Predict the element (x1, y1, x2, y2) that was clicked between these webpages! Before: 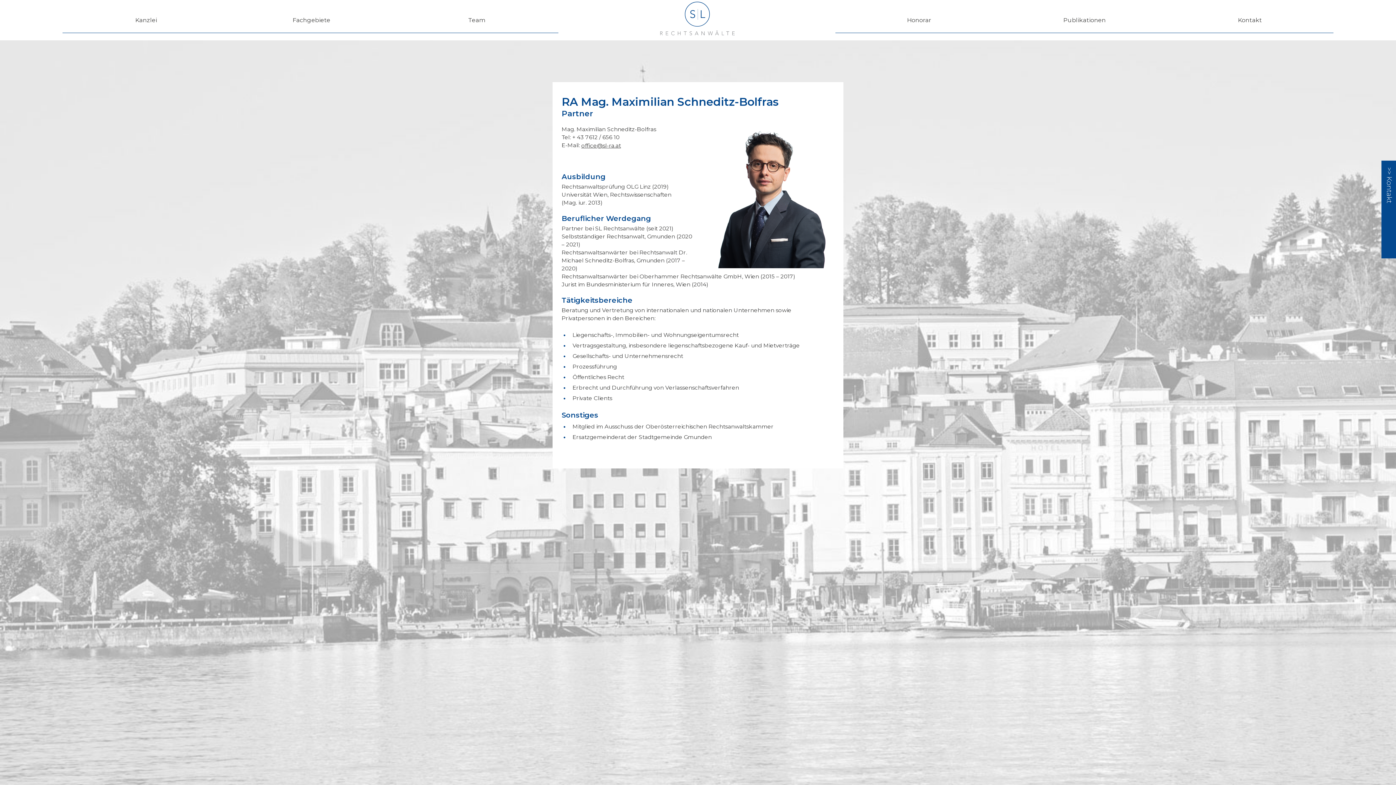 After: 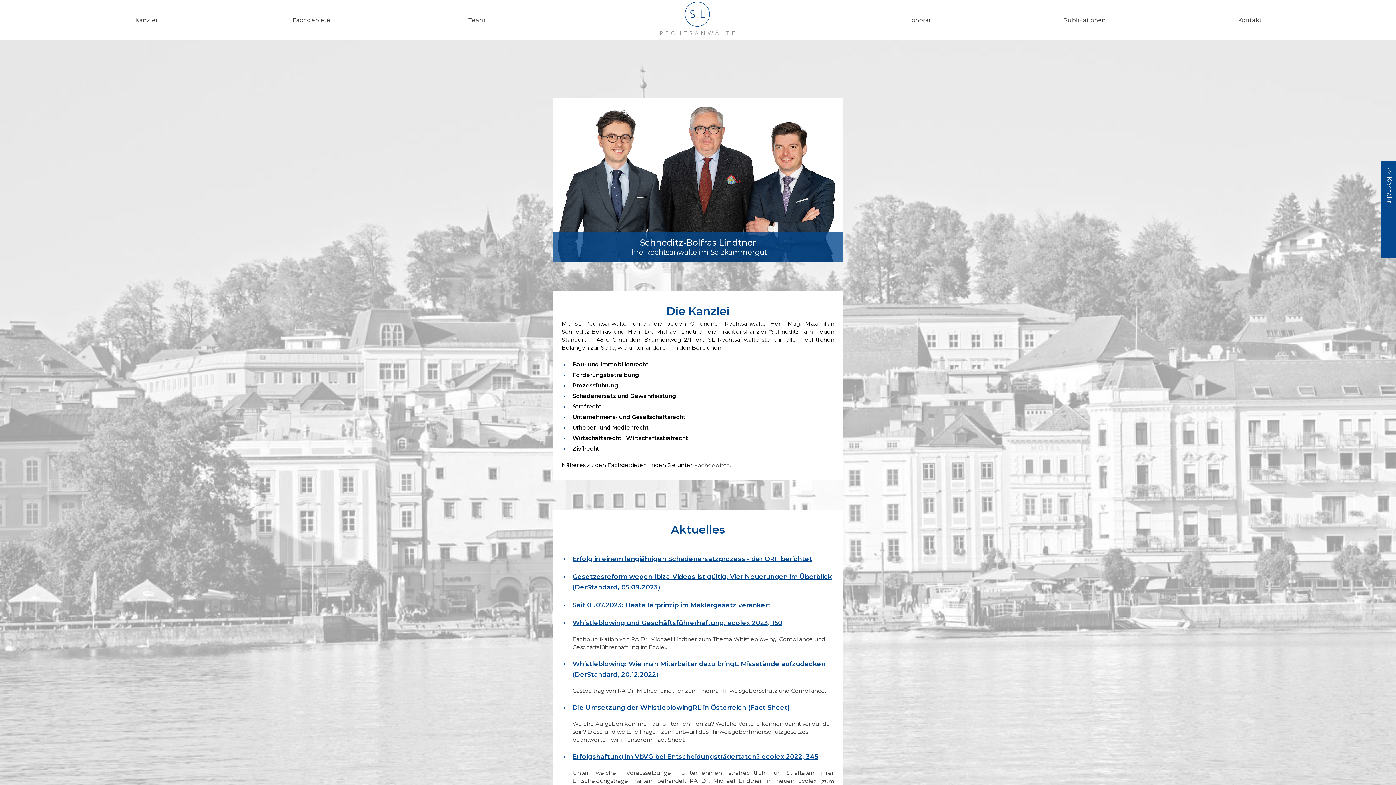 Action: bbox: (654, 34, 741, 41) label:  